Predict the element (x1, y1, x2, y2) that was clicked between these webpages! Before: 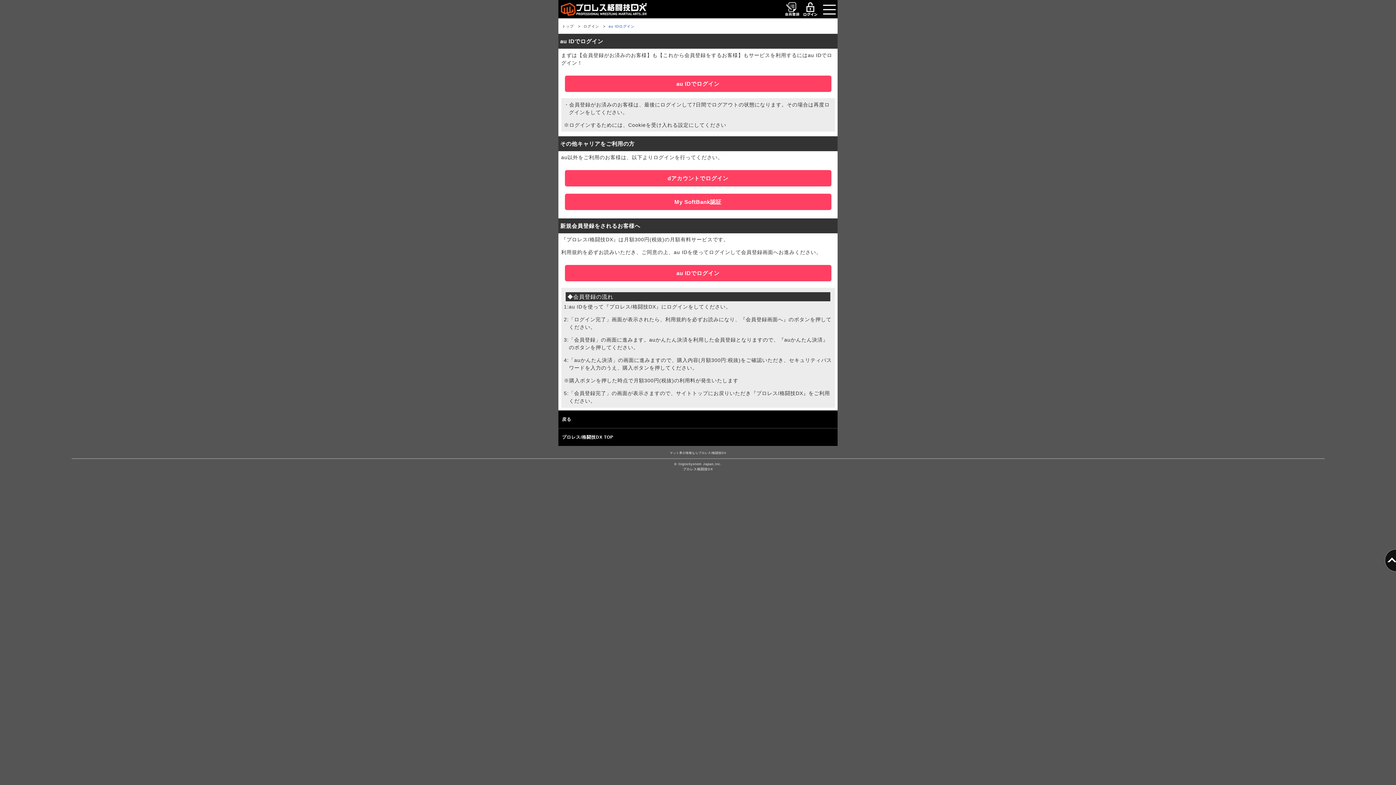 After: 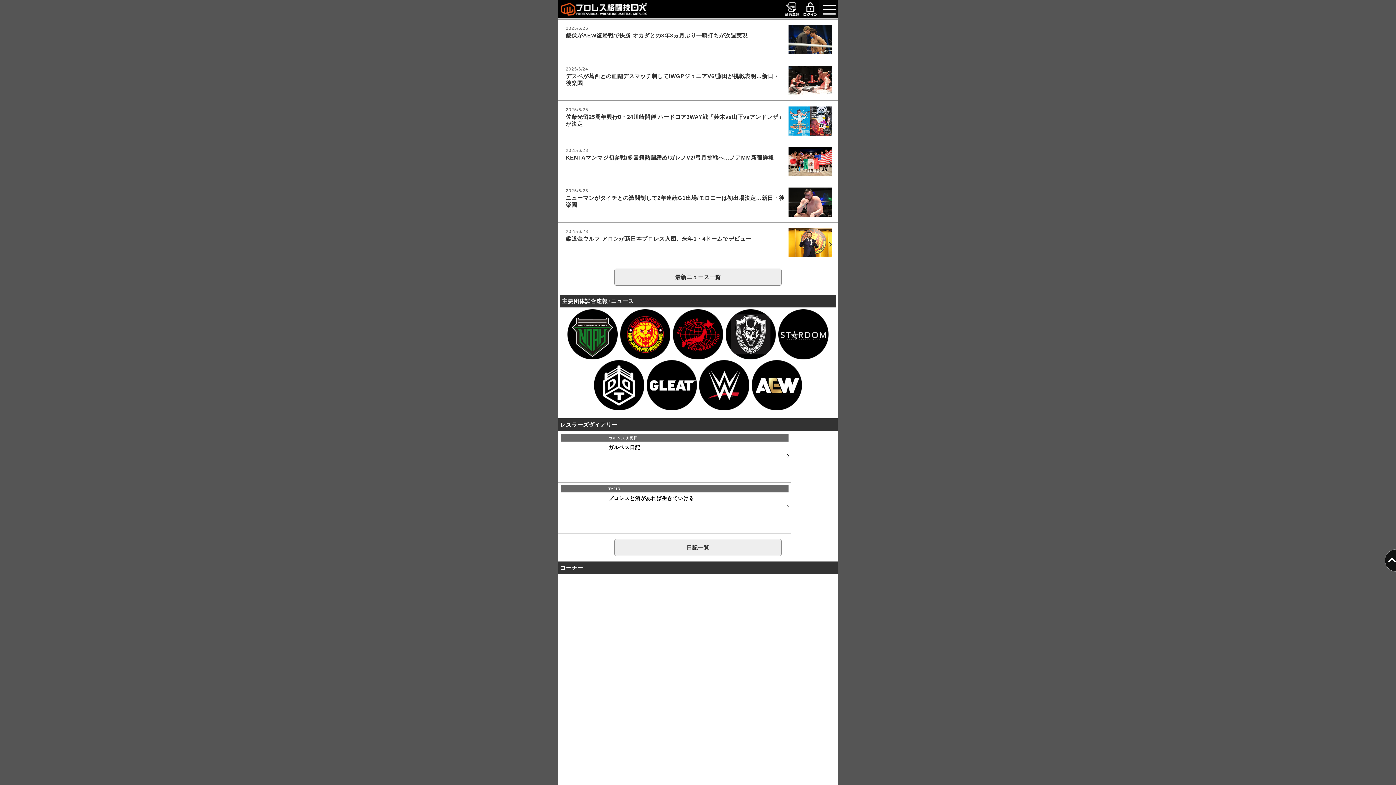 Action: label: プロレス/格闘技DX TOP bbox: (558, 428, 837, 446)